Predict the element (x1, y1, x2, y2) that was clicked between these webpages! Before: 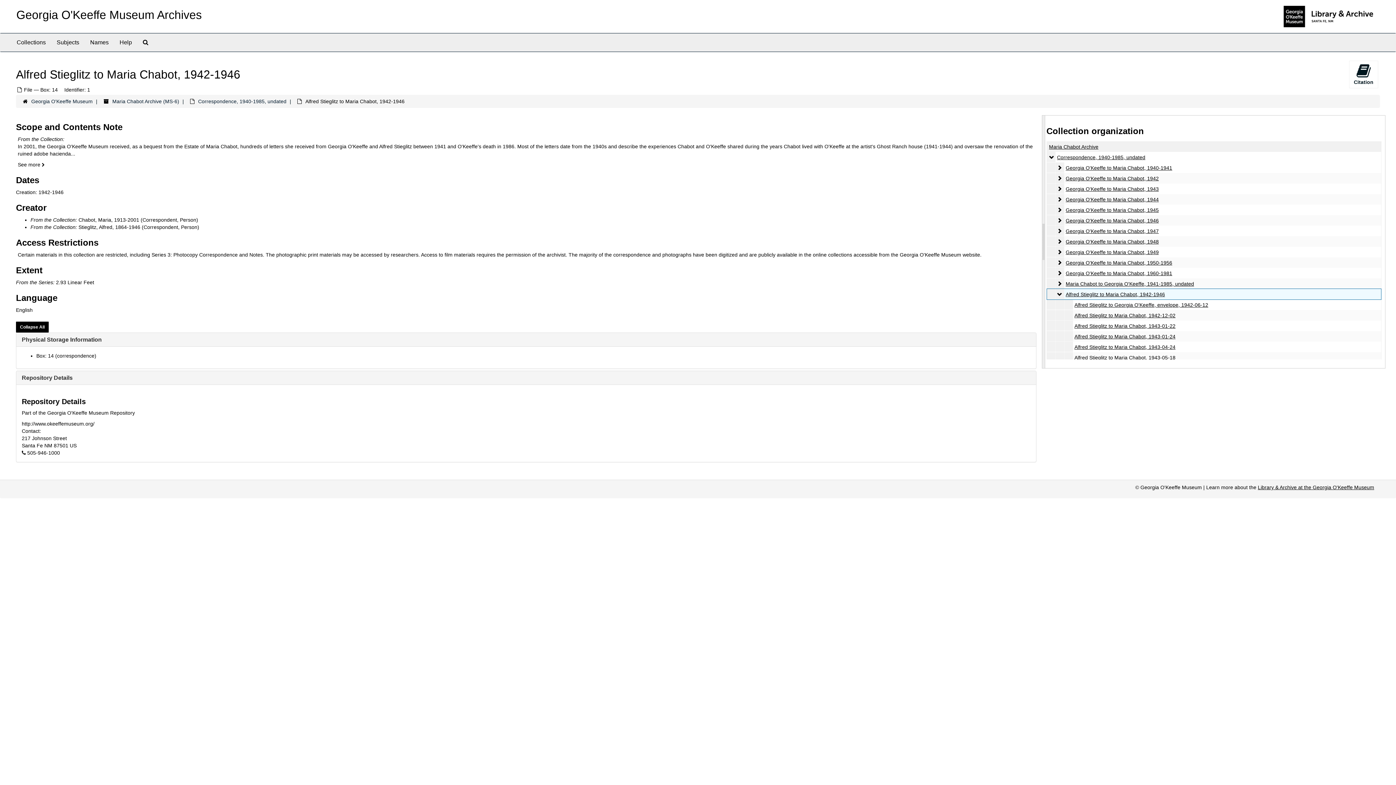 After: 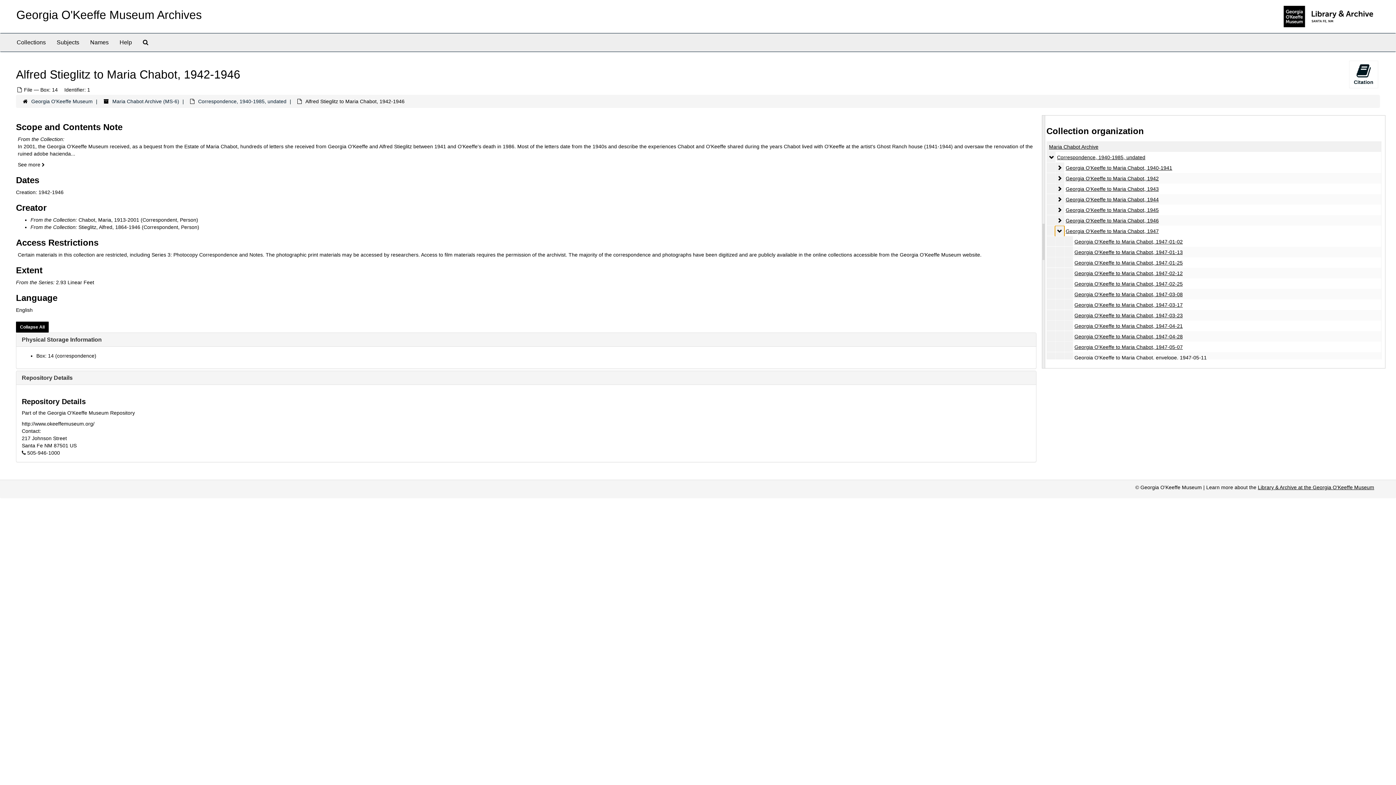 Action: bbox: (1055, 225, 1064, 236) label: Georgia O'Keeffe to Maria Chabot